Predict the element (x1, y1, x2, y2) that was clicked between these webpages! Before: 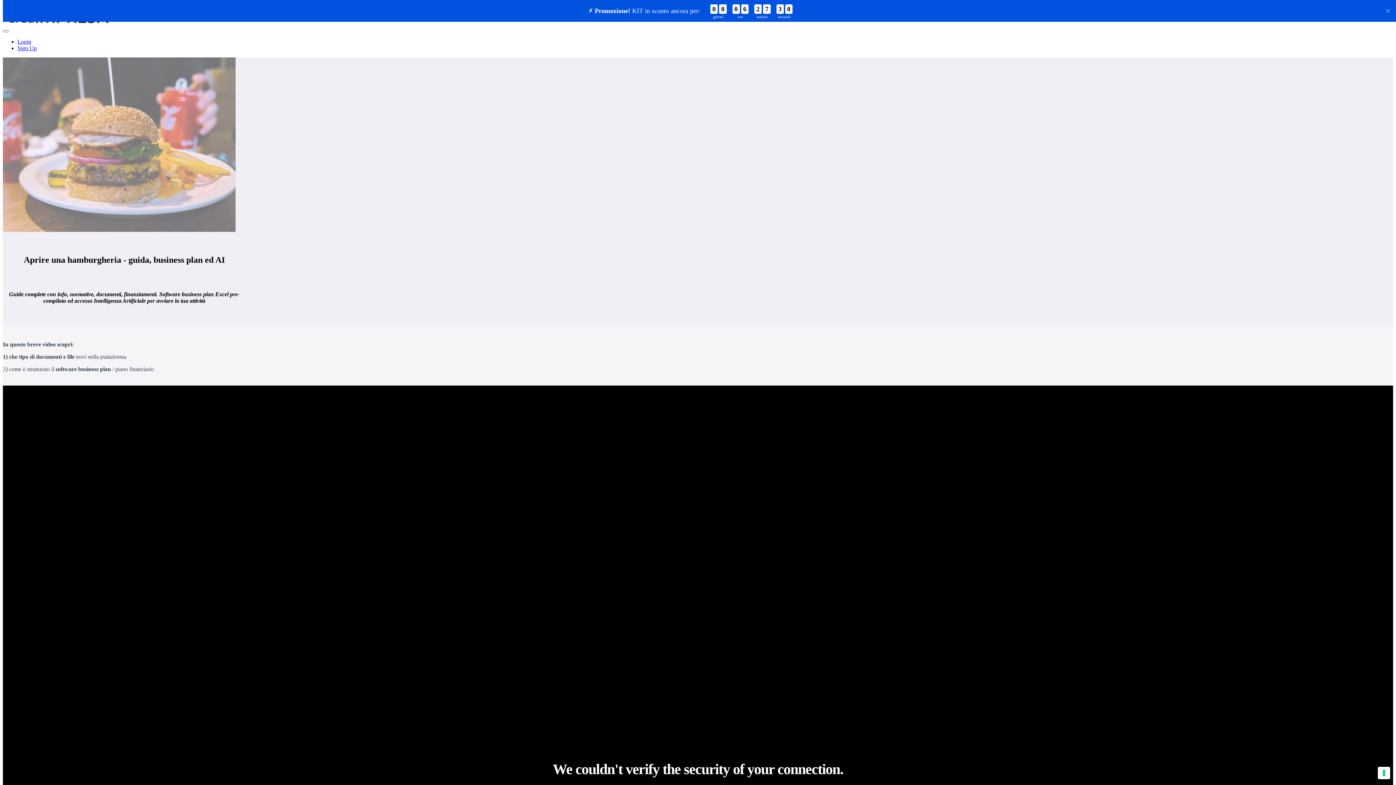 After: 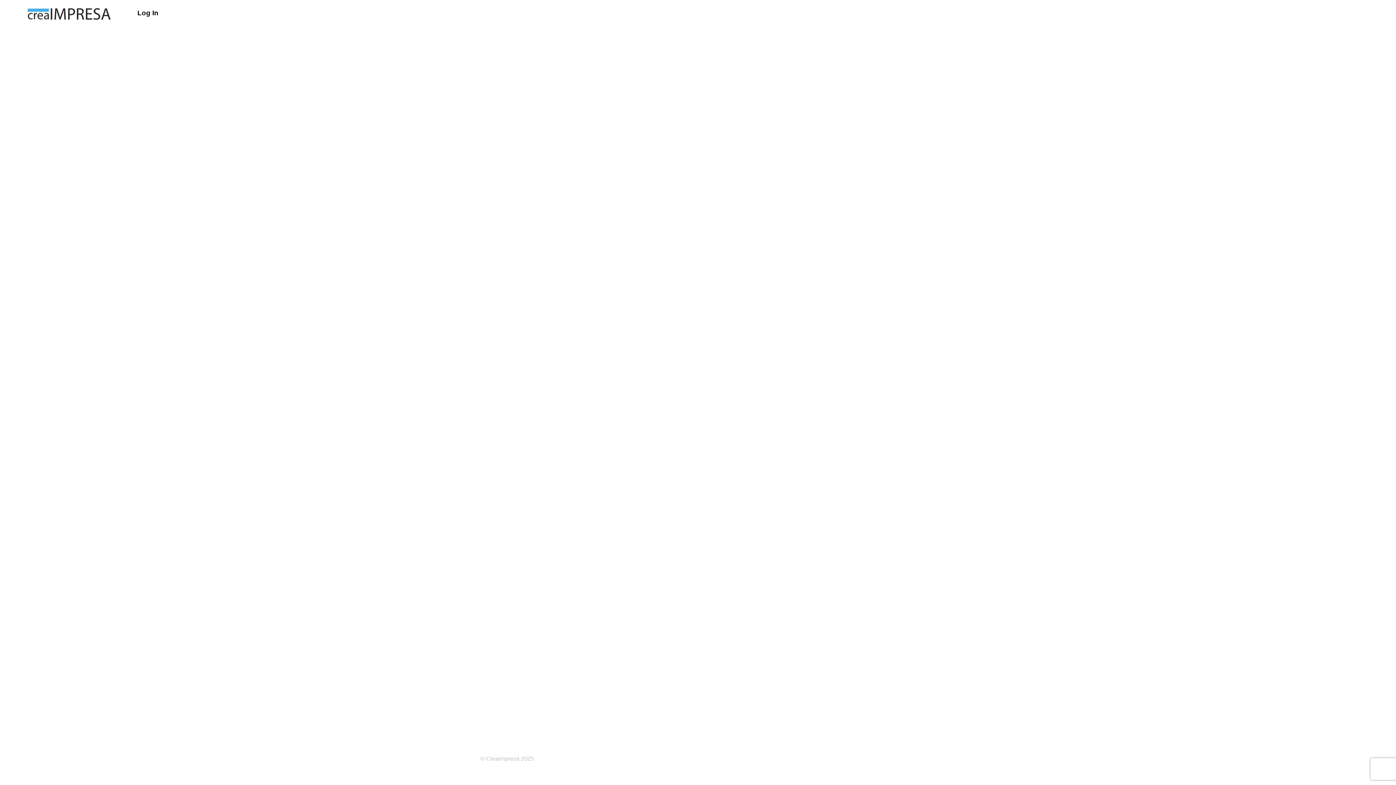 Action: bbox: (17, 38, 31, 44) label: Login